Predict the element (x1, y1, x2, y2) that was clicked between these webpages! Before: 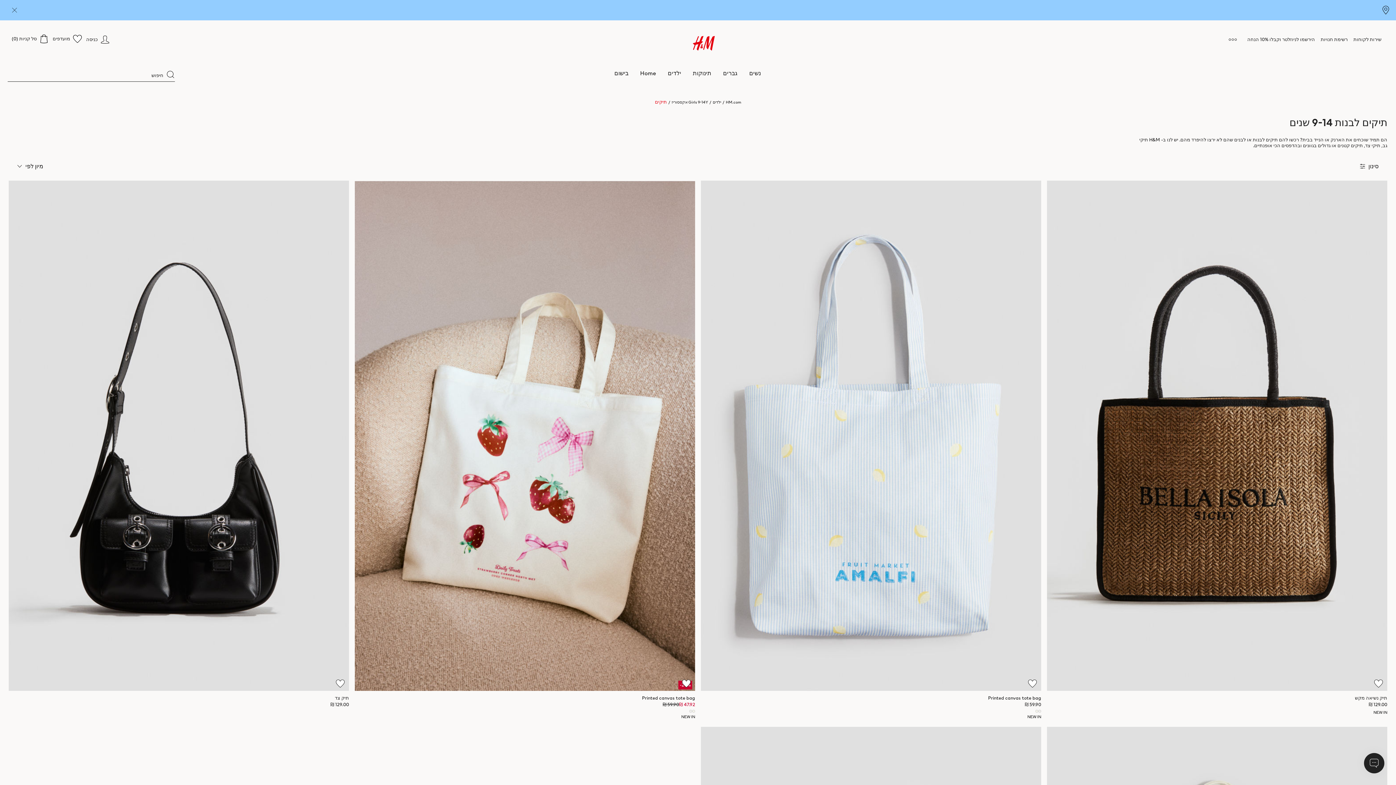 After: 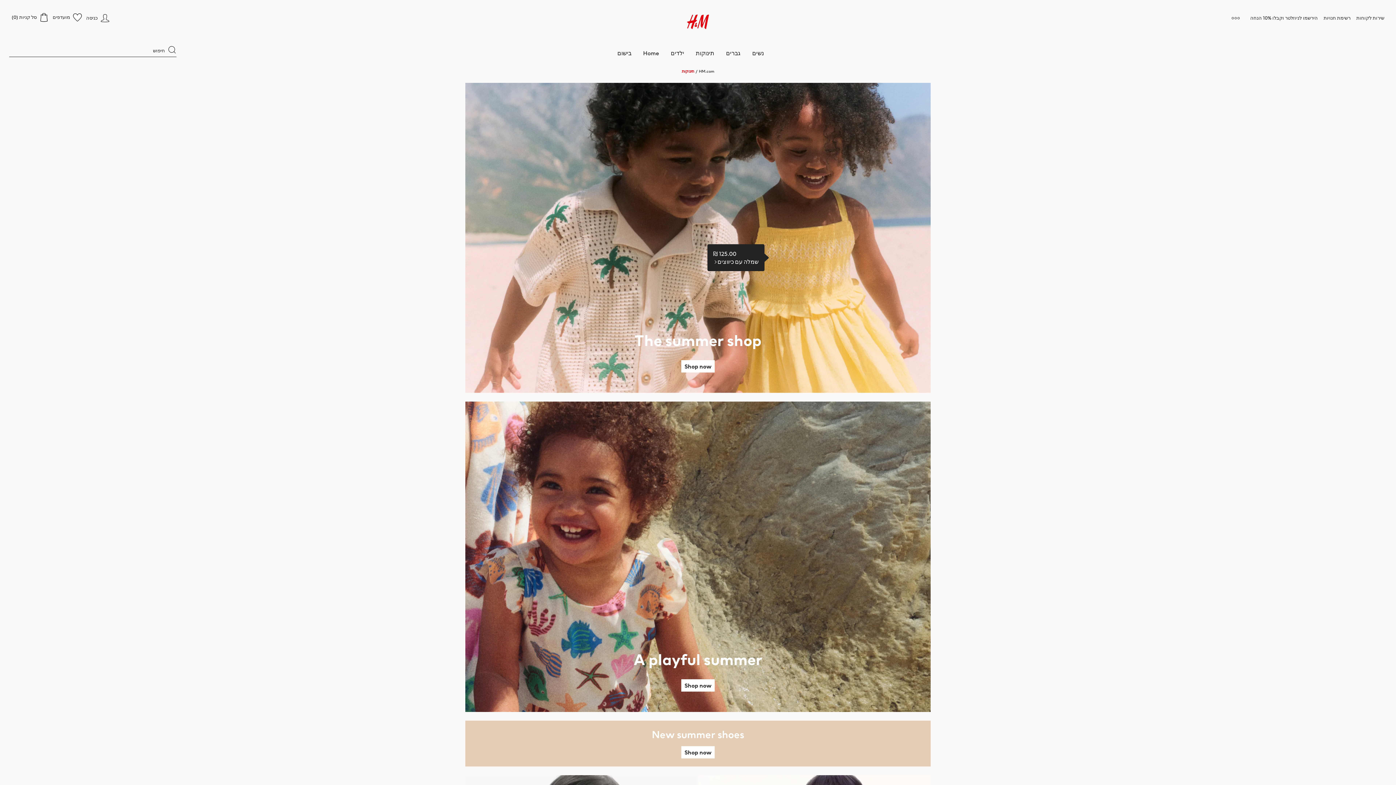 Action: bbox: (693, 69, 711, 77) label: תינוקות